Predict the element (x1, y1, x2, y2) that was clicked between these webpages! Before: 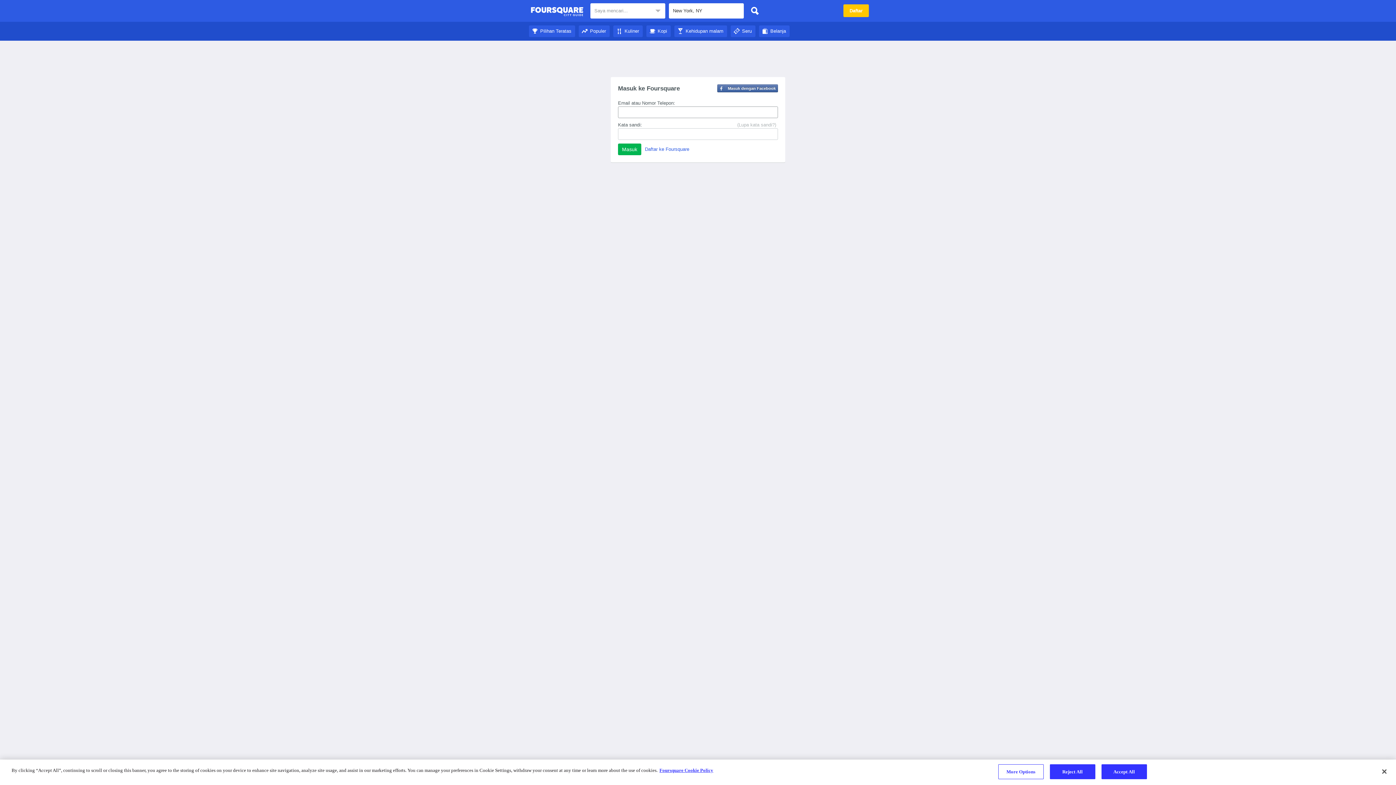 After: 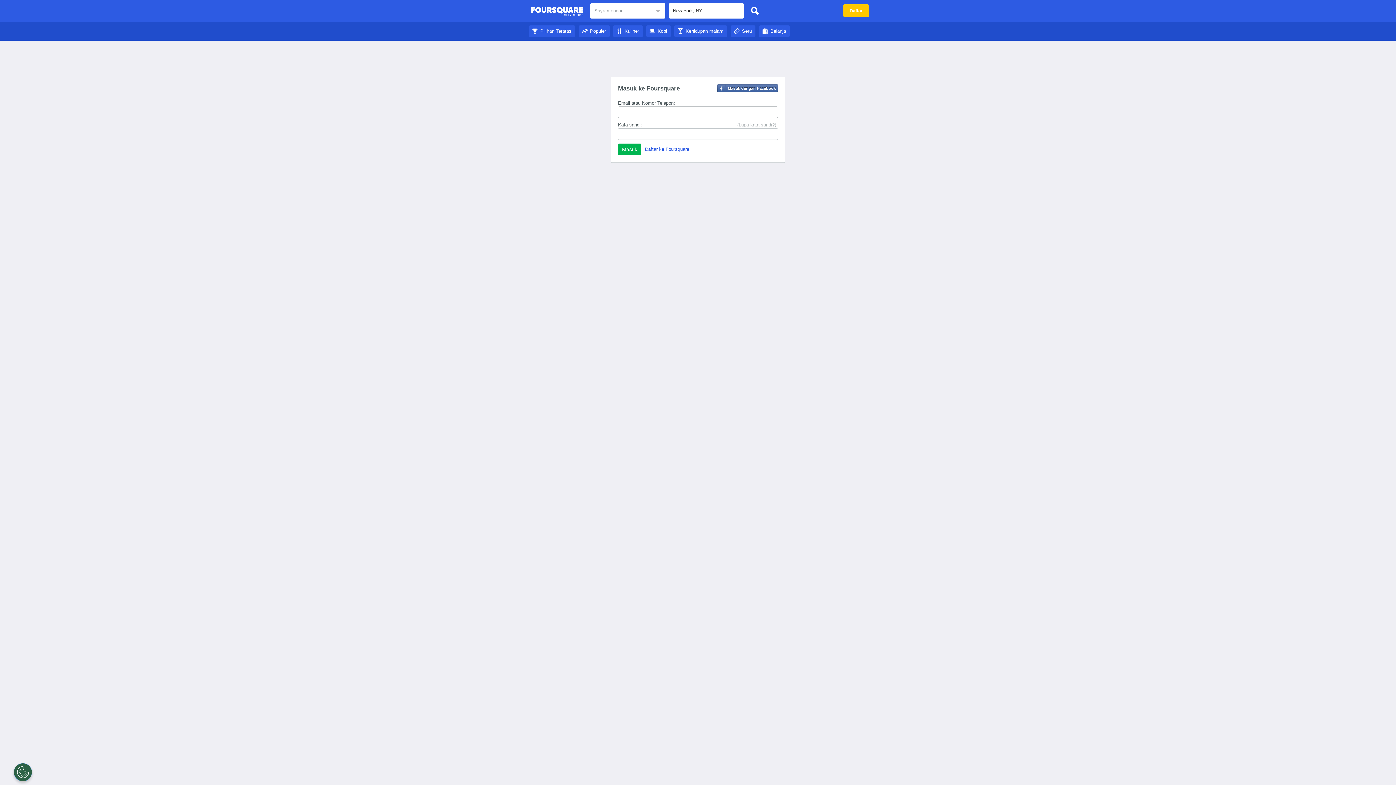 Action: bbox: (730, 28, 755, 33) label: Seru